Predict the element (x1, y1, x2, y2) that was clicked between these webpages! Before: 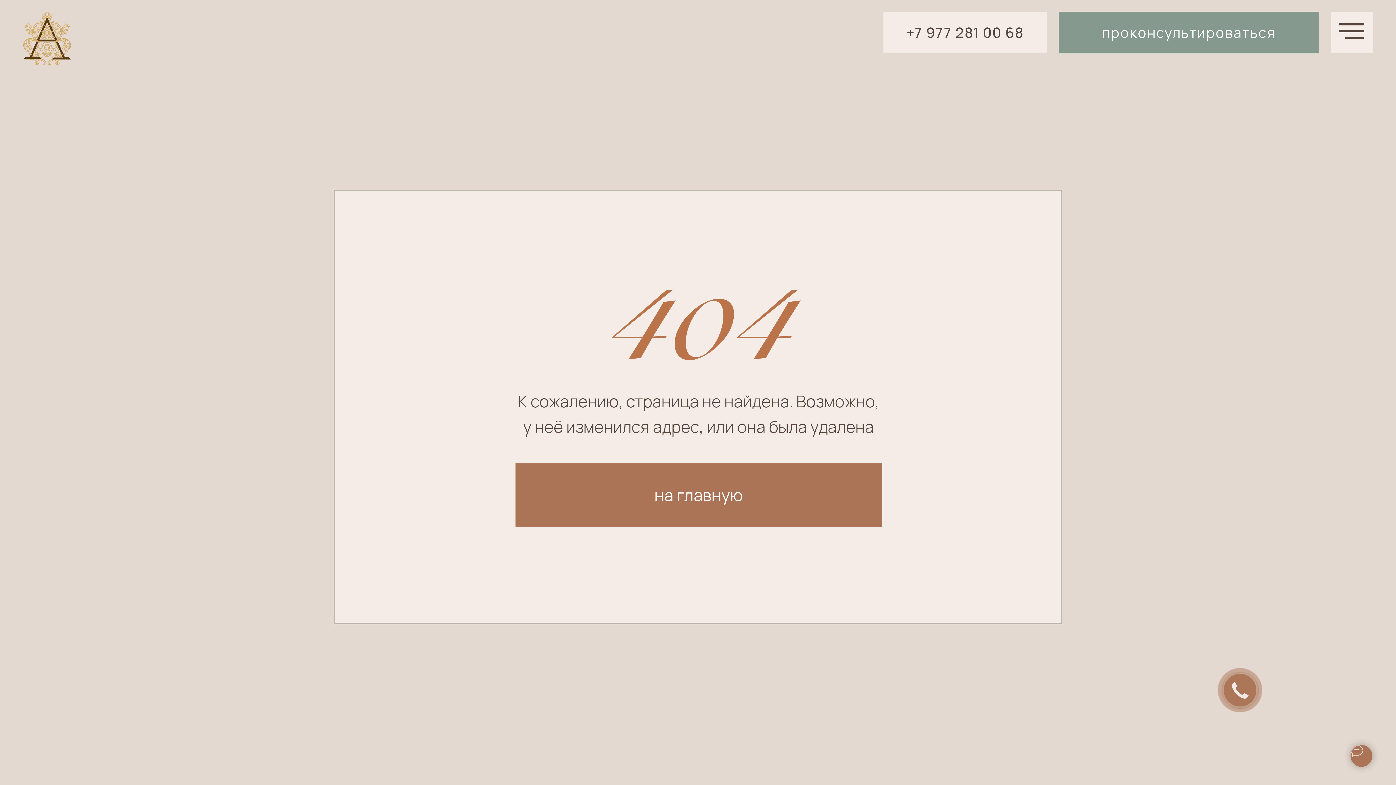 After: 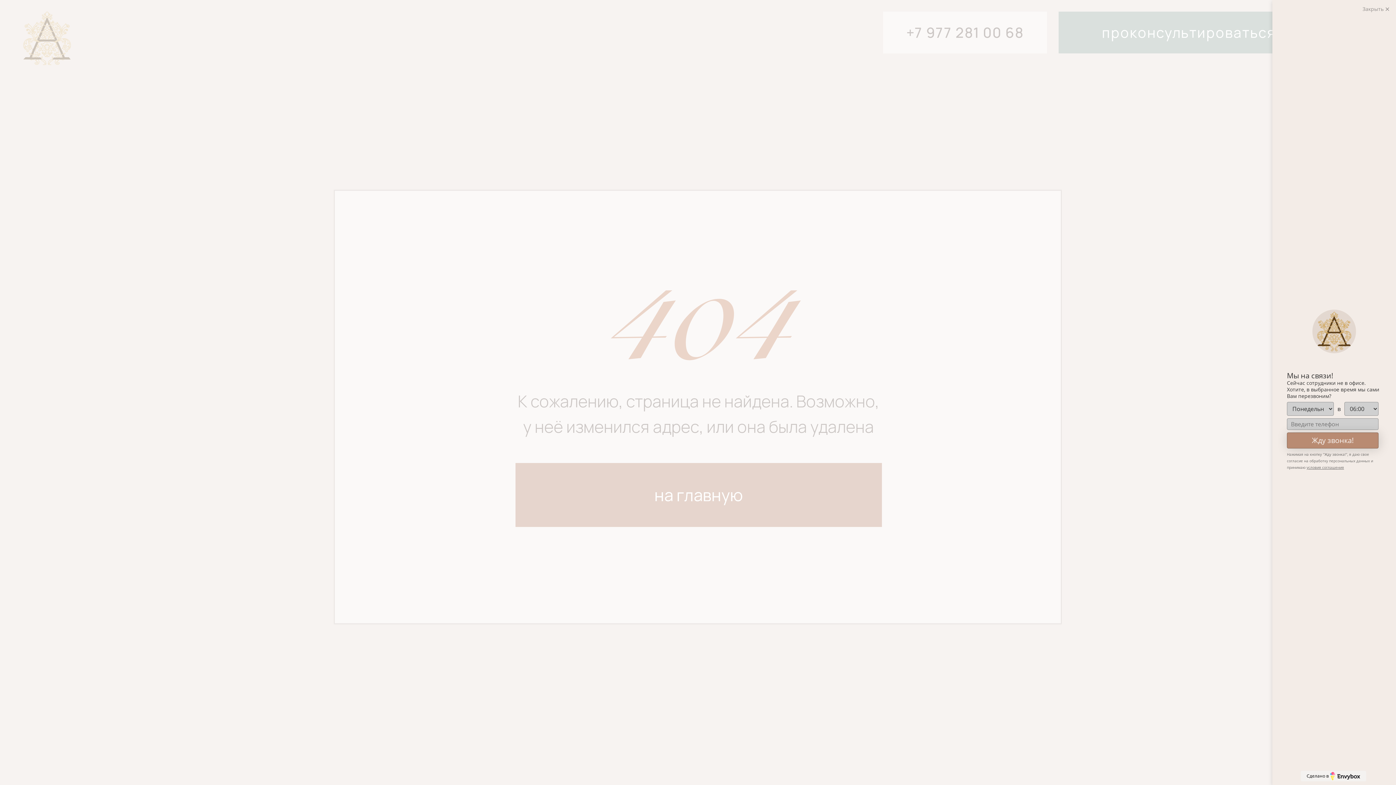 Action: label: Закажите звонок bbox: (1224, 674, 1256, 706)